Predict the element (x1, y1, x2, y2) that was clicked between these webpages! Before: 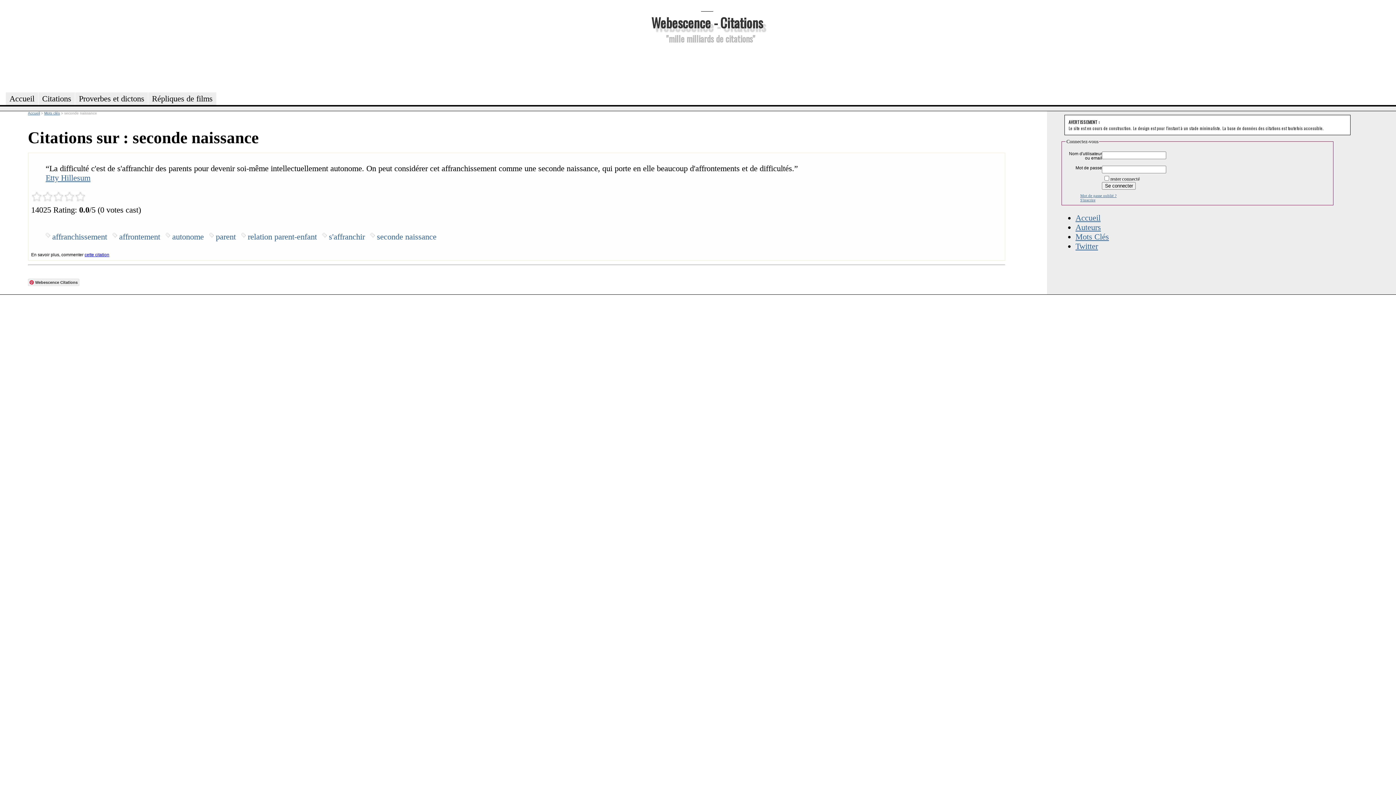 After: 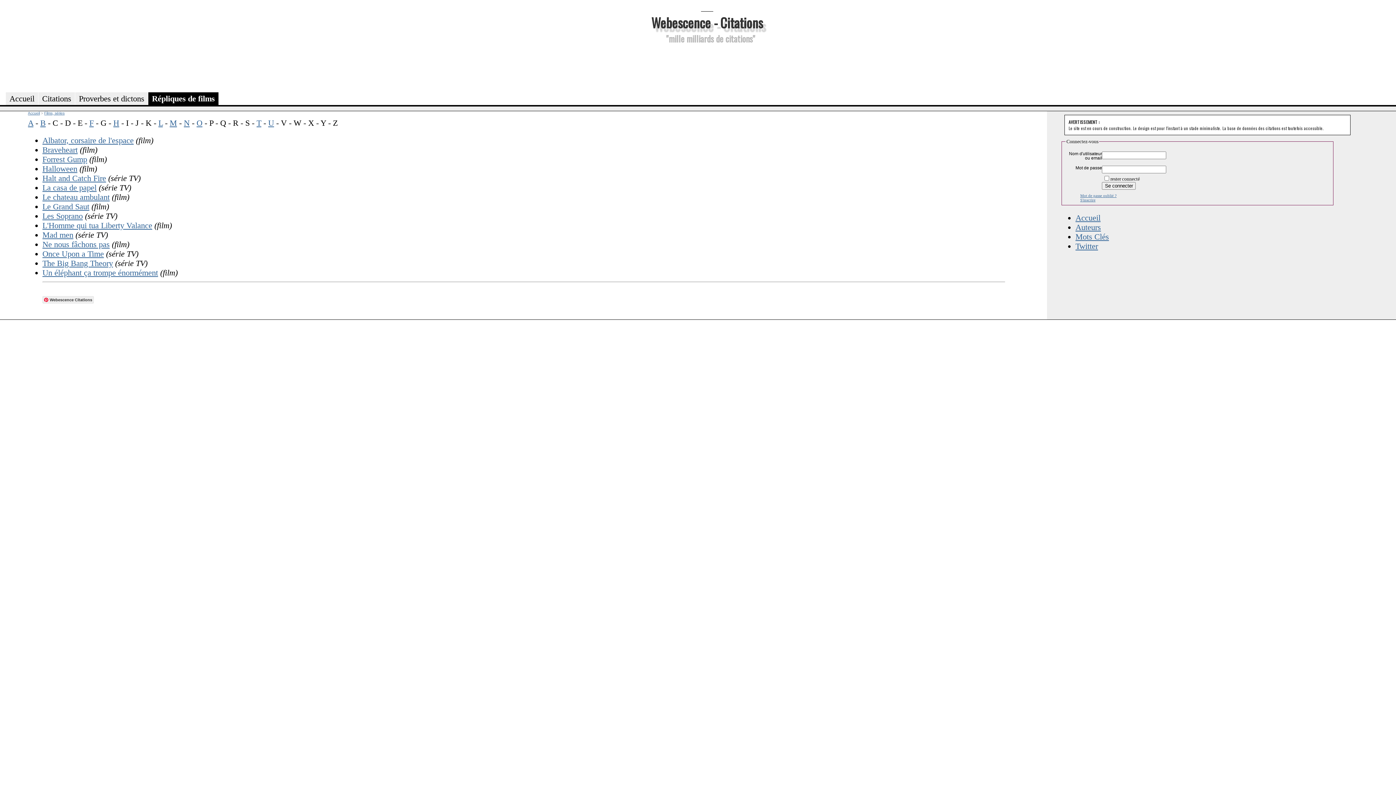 Action: label: Répliques de films bbox: (148, 92, 216, 105)